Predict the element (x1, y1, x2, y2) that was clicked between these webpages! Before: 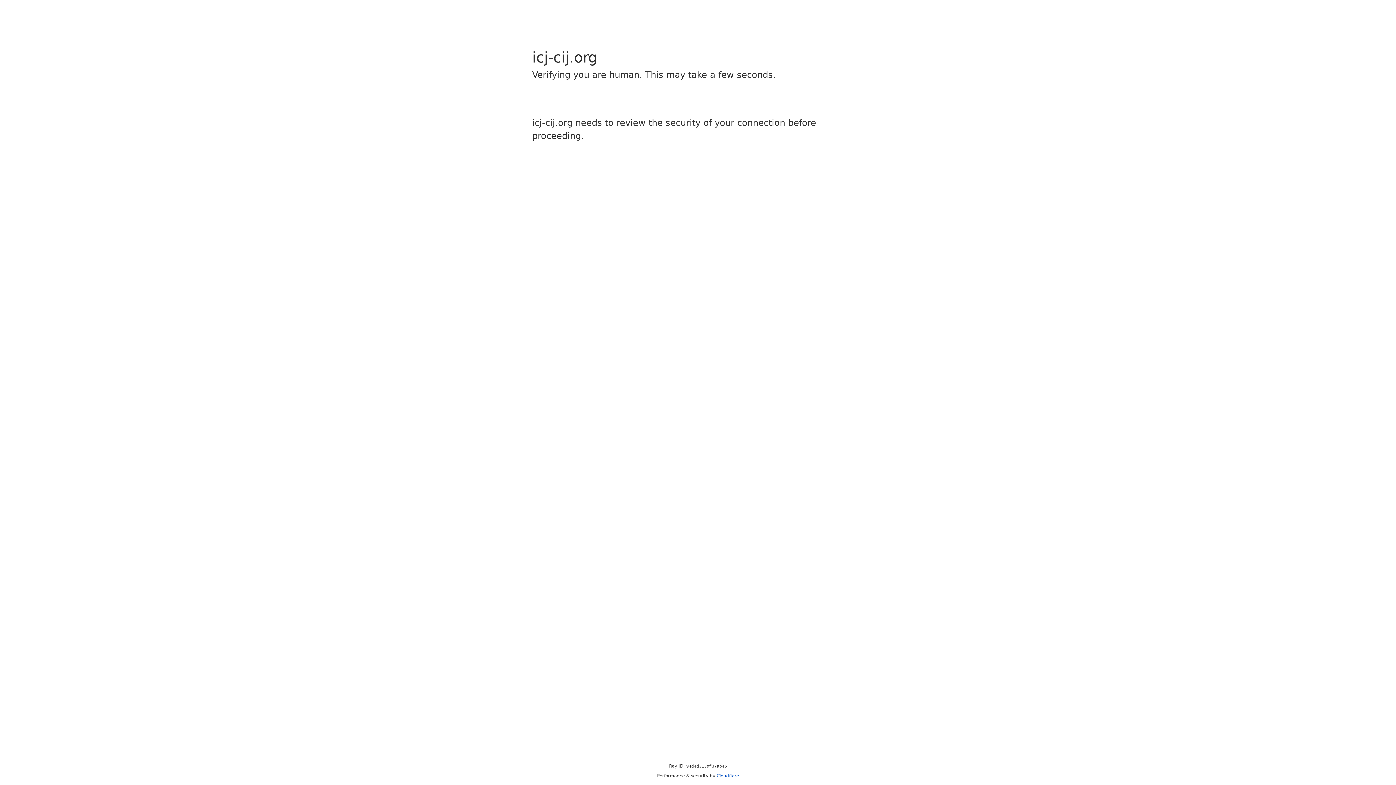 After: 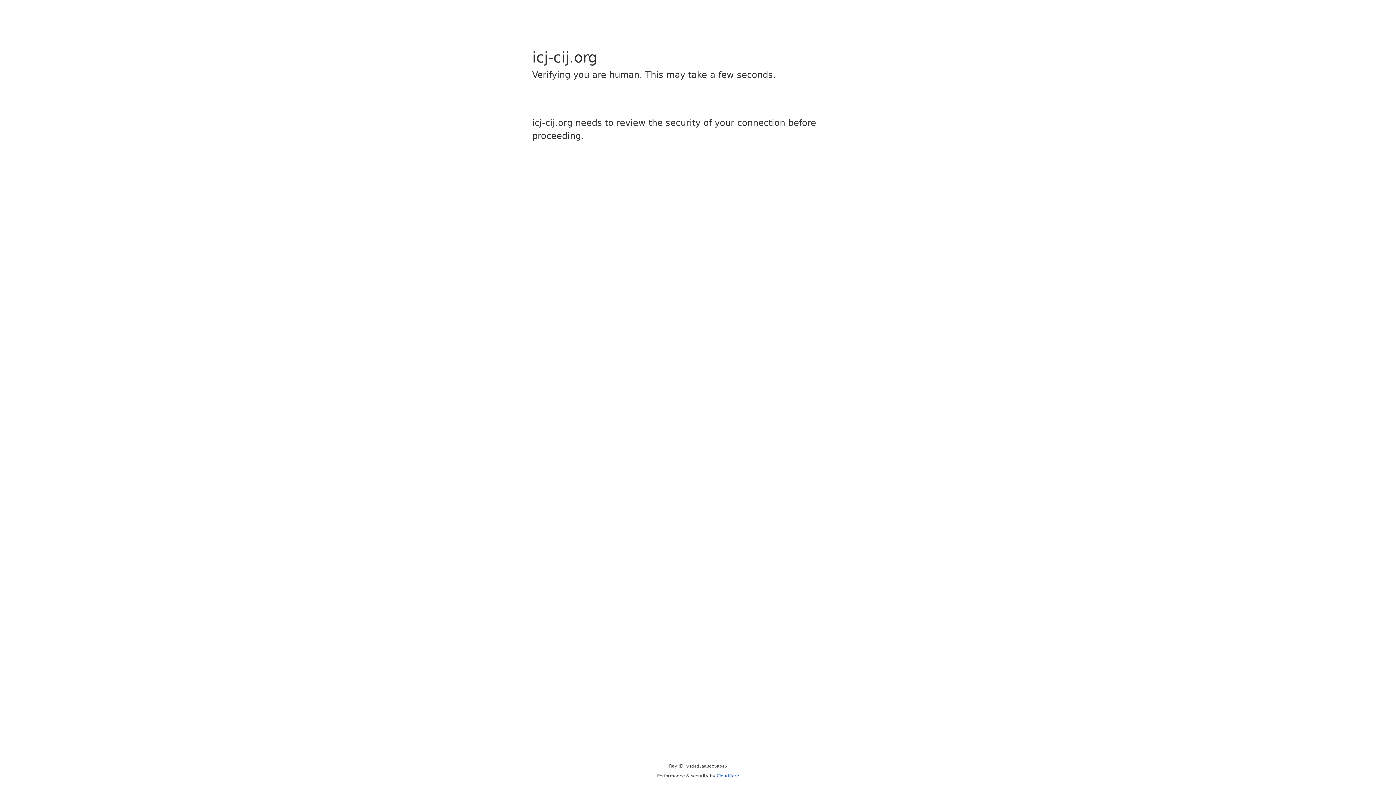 Action: label: Cloudflare bbox: (716, 773, 739, 778)